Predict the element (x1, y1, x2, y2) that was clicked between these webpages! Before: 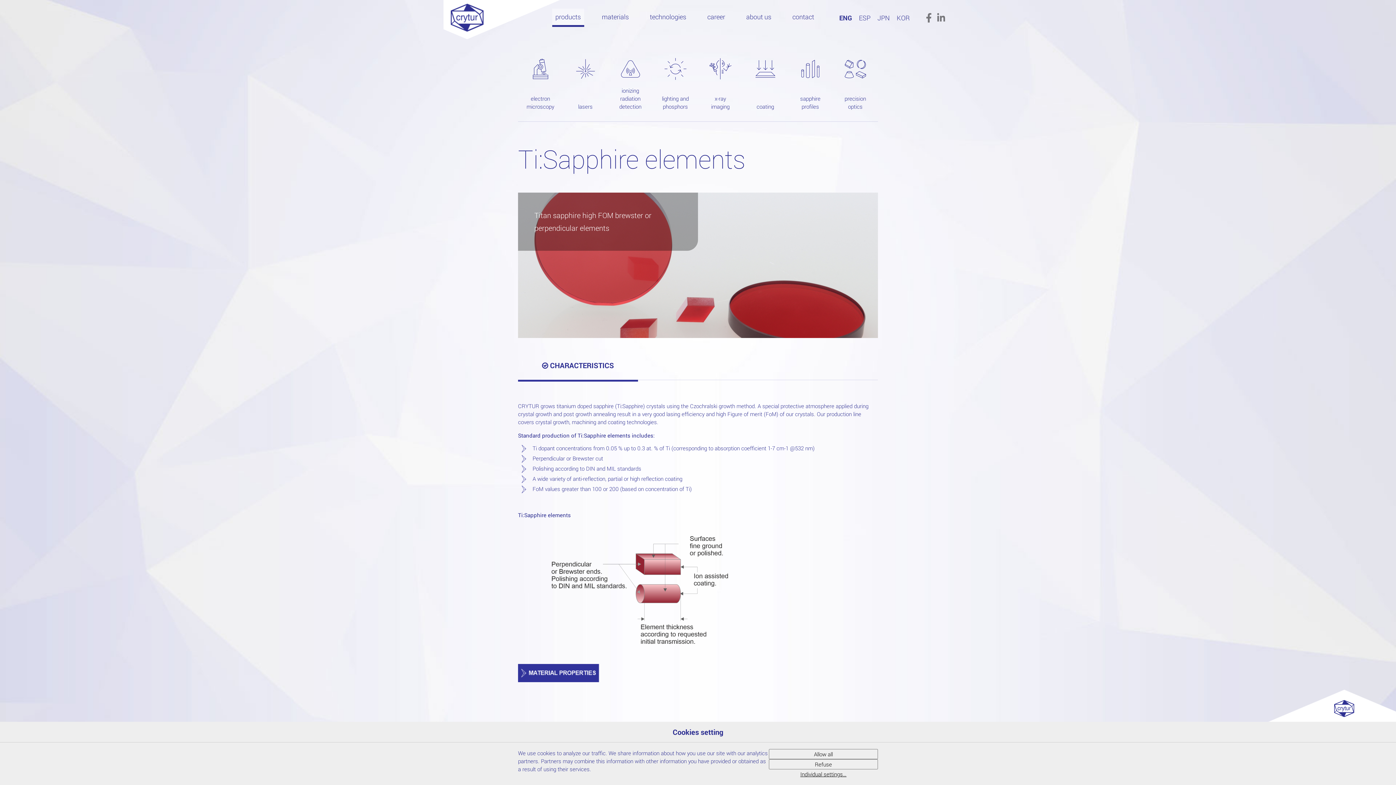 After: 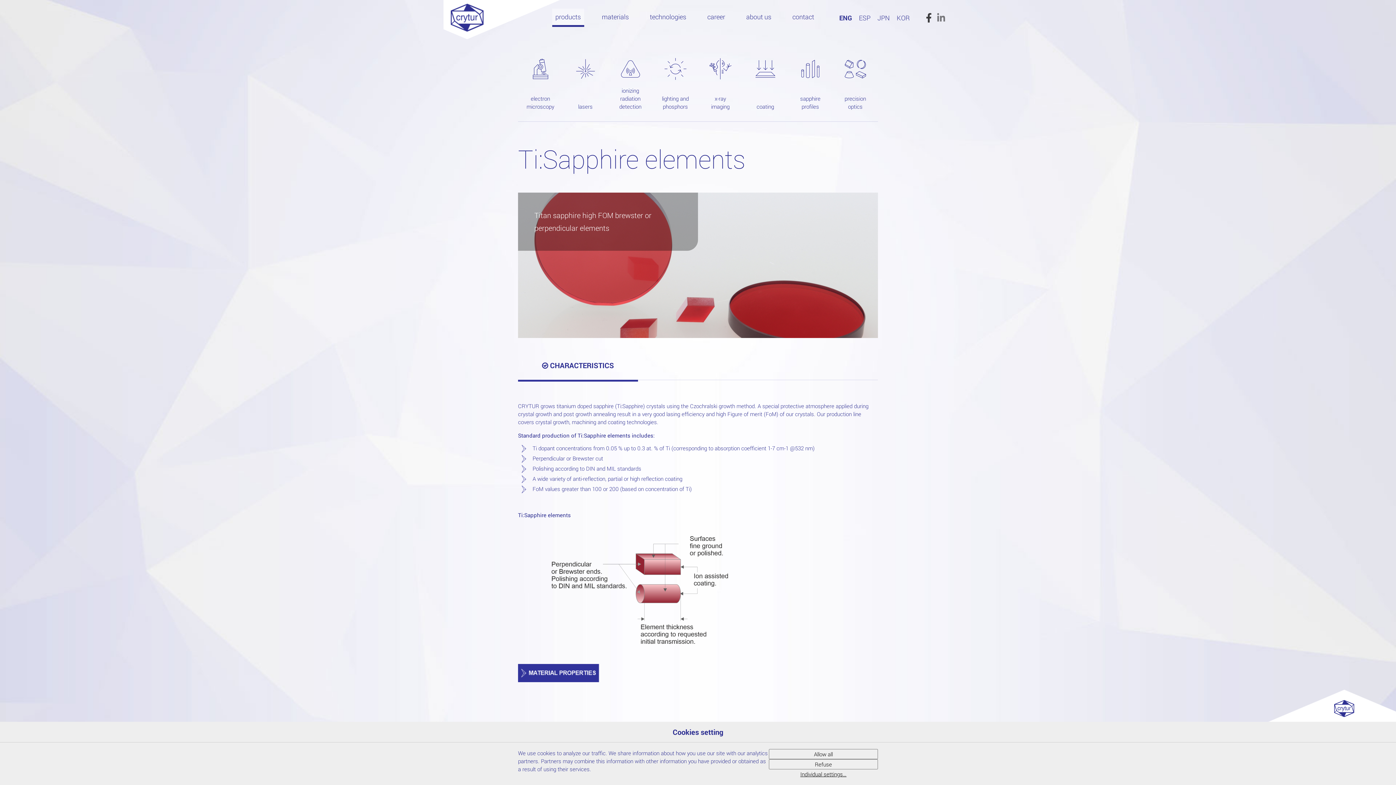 Action: bbox: (926, 13, 931, 20)